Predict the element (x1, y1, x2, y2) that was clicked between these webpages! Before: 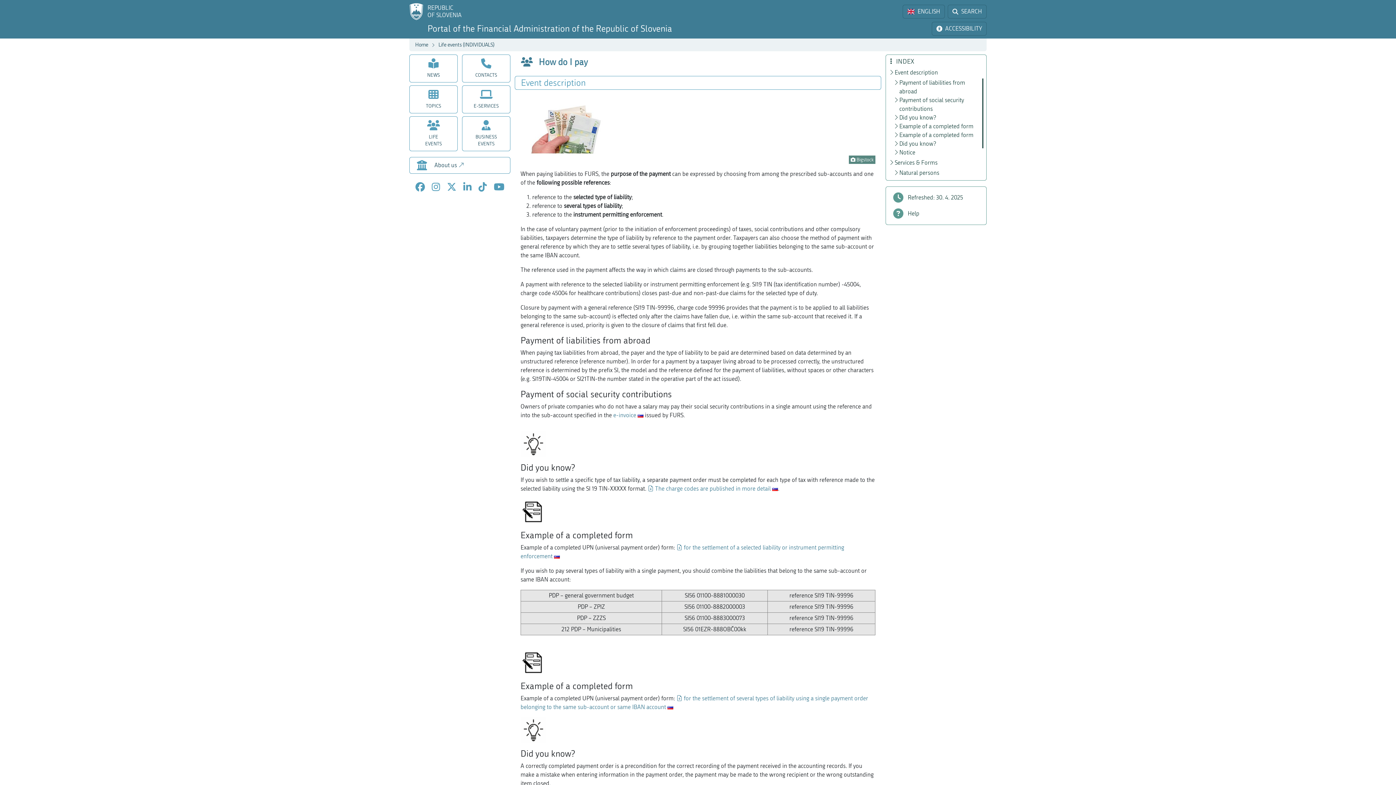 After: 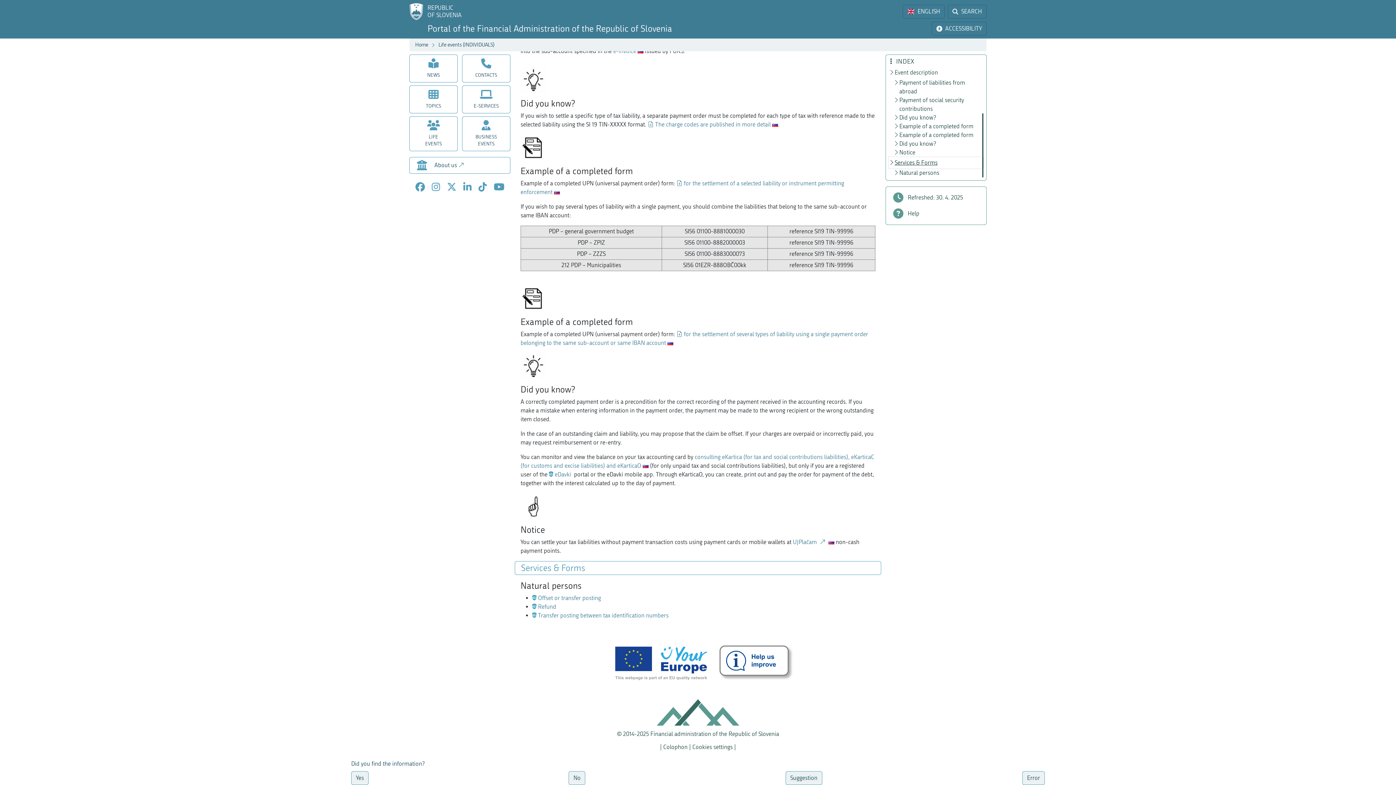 Action: bbox: (889, 157, 983, 168) label: Services & Forms